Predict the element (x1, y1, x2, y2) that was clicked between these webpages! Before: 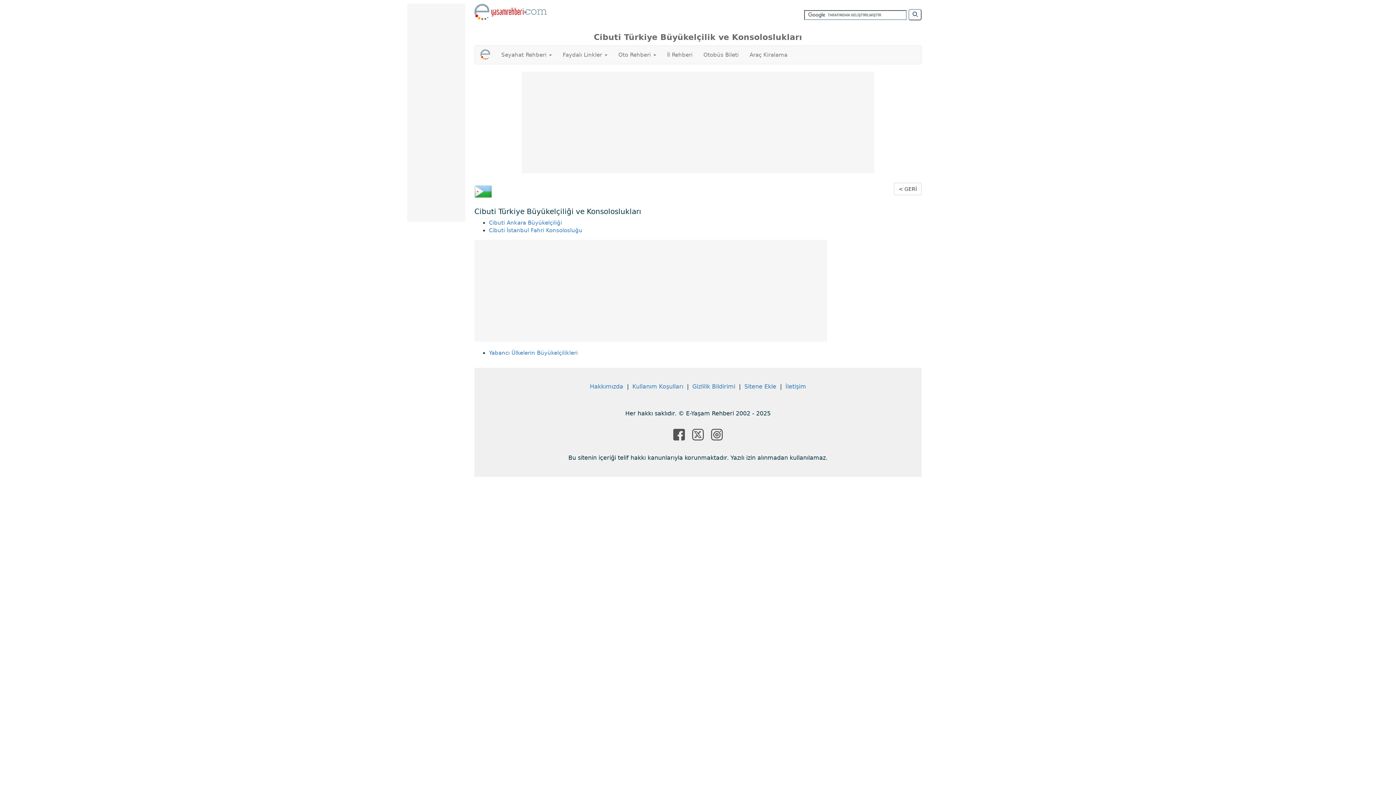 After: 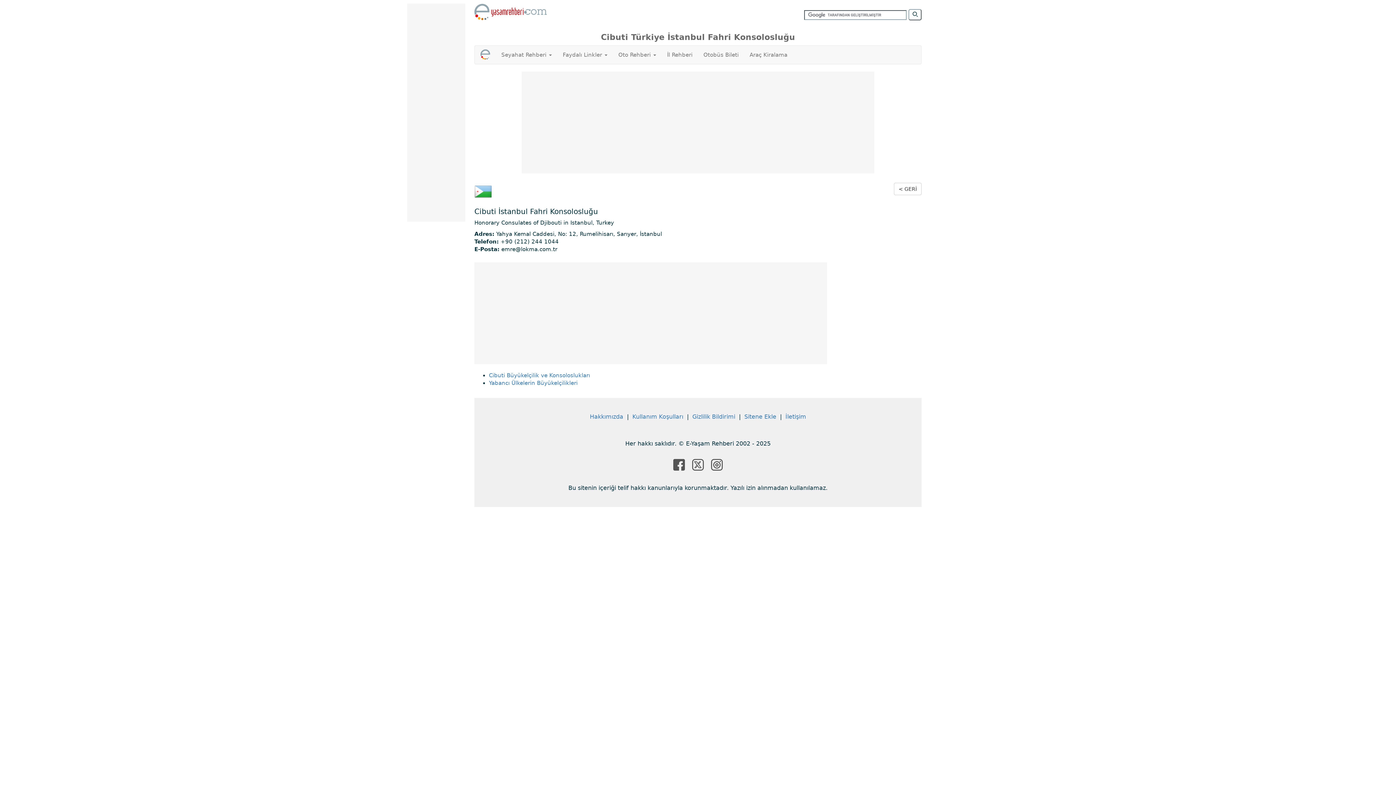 Action: label: Cibuti İstanbul Fahri Konsolosluğu bbox: (489, 234, 582, 241)